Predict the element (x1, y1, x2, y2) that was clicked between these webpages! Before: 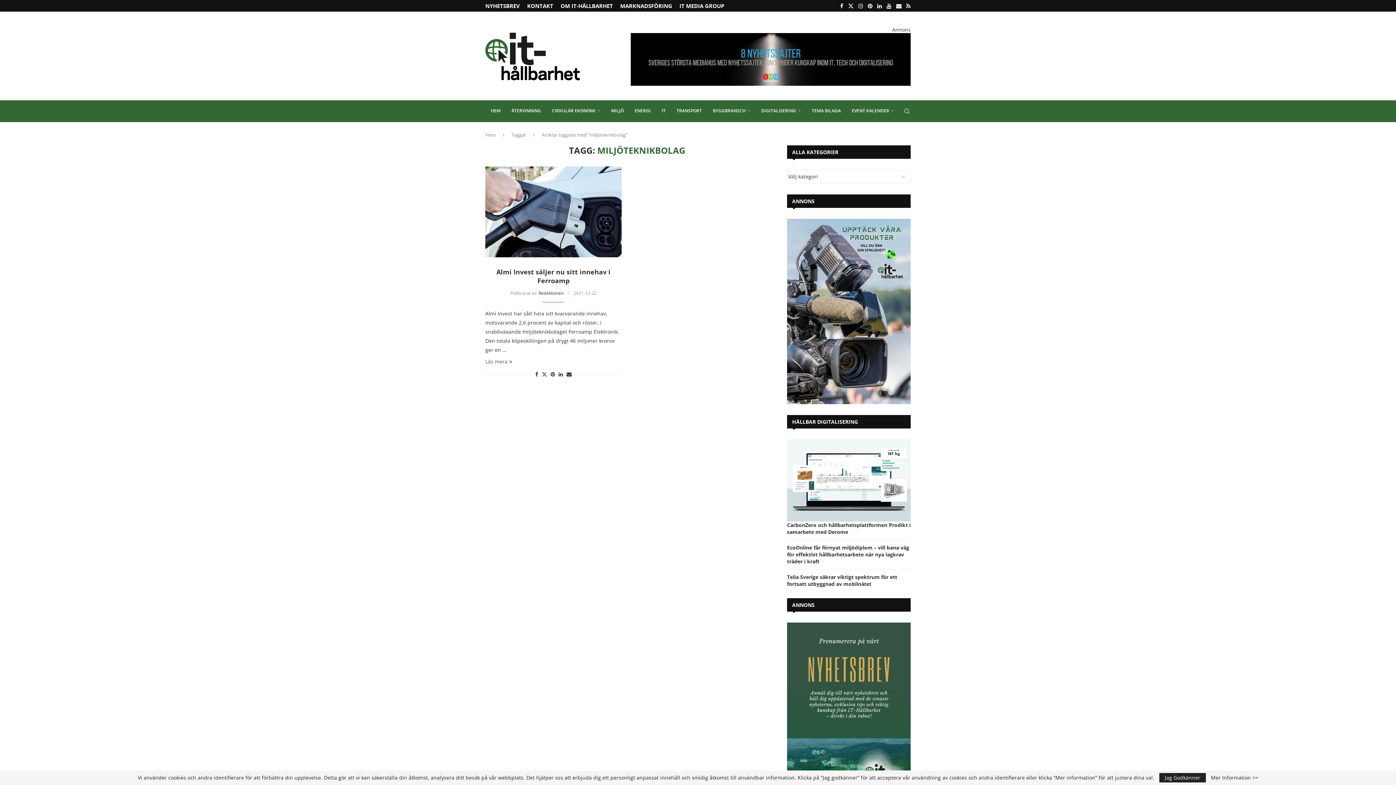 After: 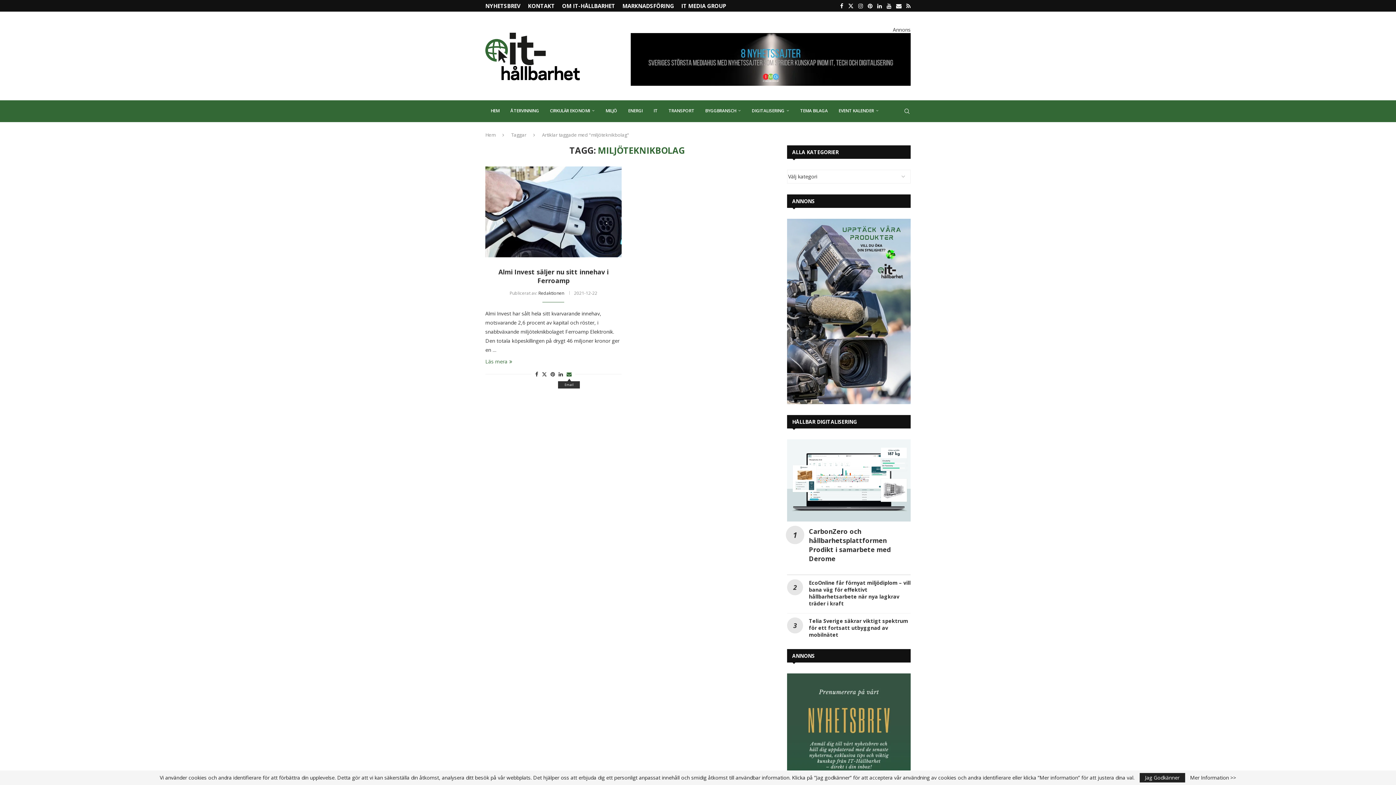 Action: bbox: (566, 370, 571, 377) label: Share via Email